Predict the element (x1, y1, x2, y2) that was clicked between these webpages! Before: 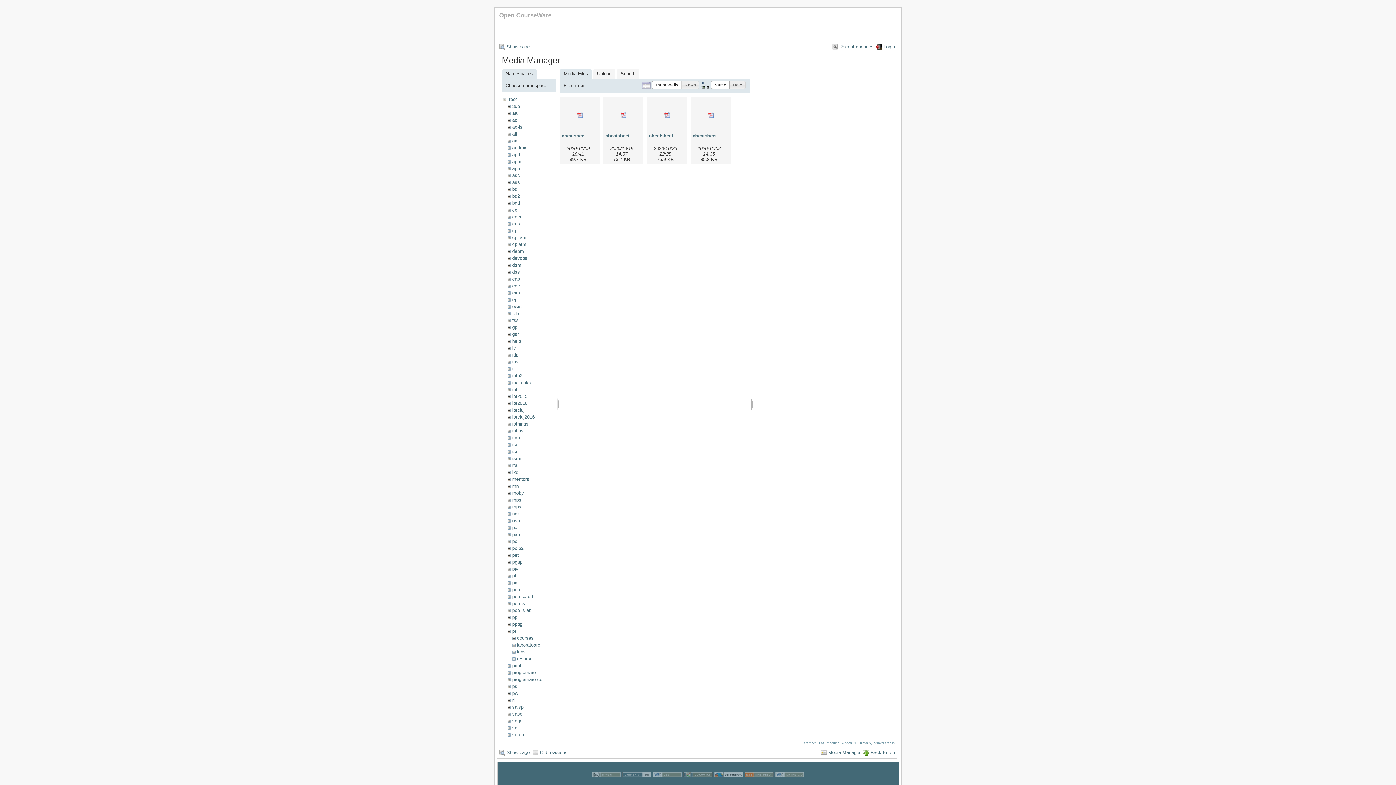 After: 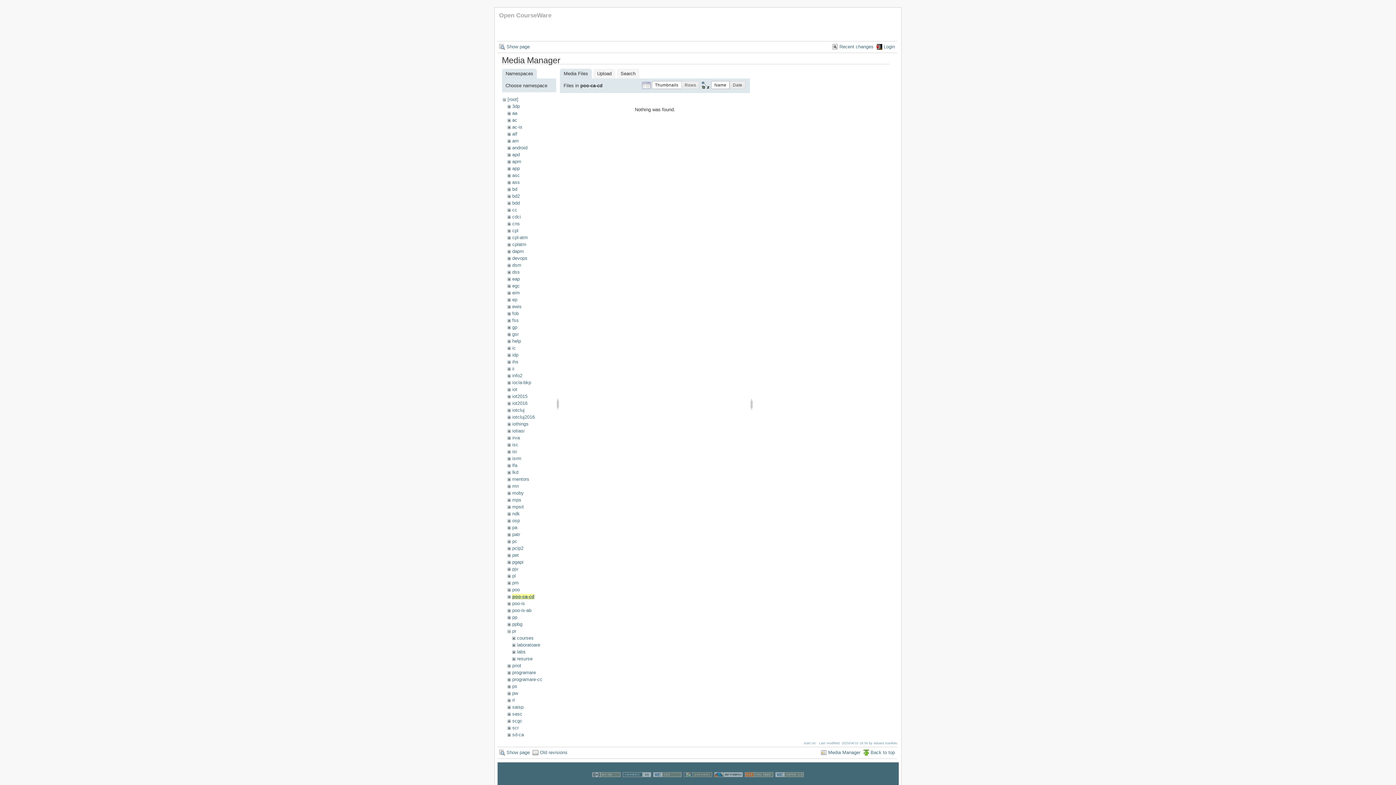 Action: bbox: (512, 594, 533, 599) label: poo-ca-cd